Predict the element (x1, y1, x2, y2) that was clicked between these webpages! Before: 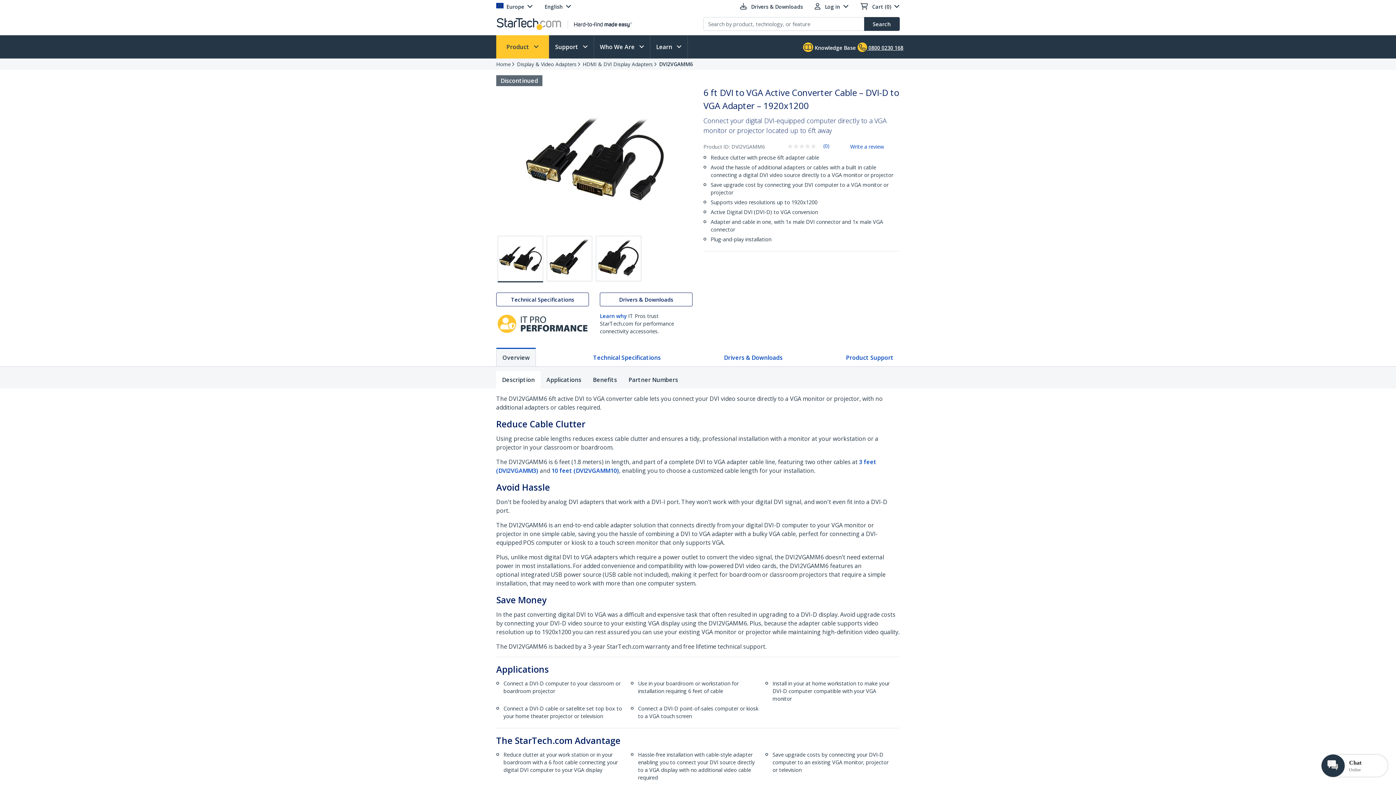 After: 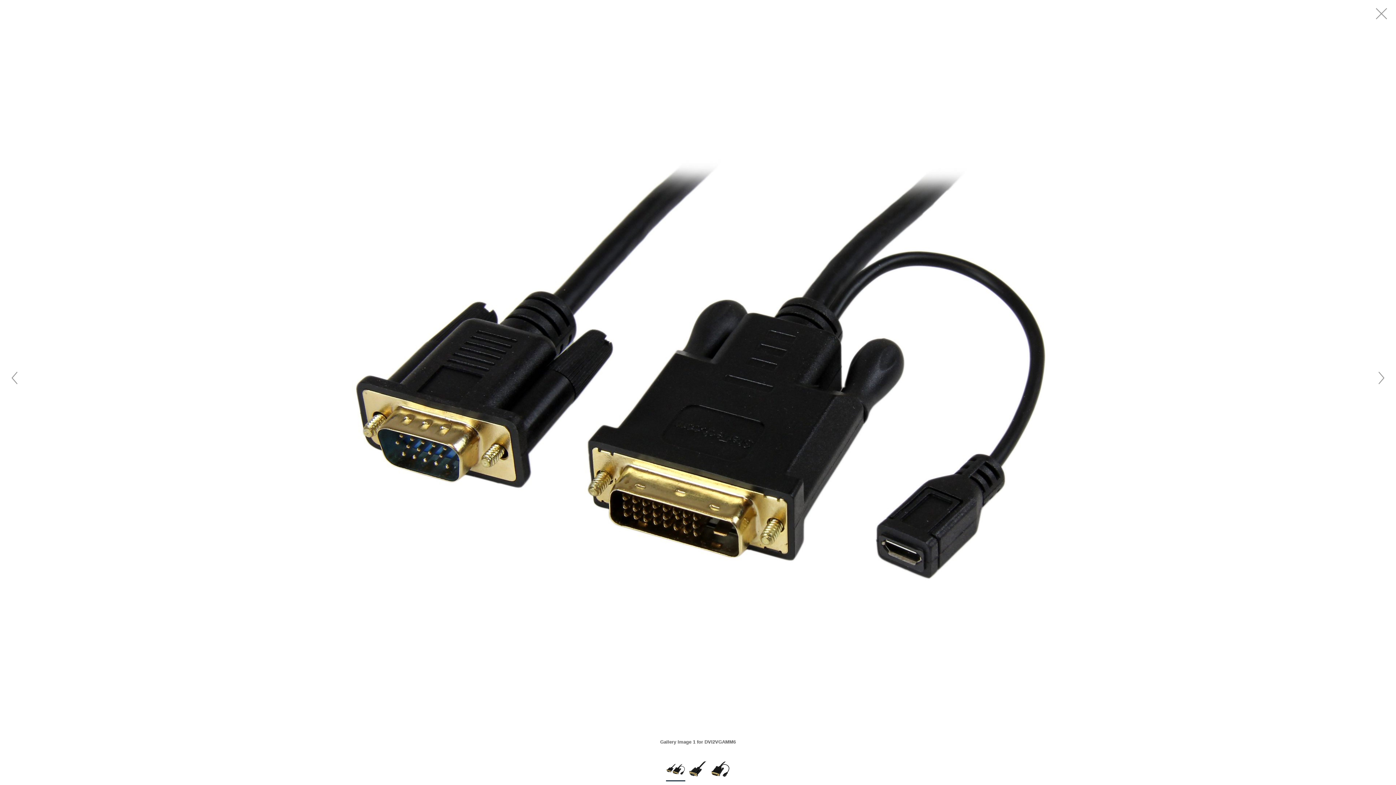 Action: bbox: (521, 86, 667, 231)